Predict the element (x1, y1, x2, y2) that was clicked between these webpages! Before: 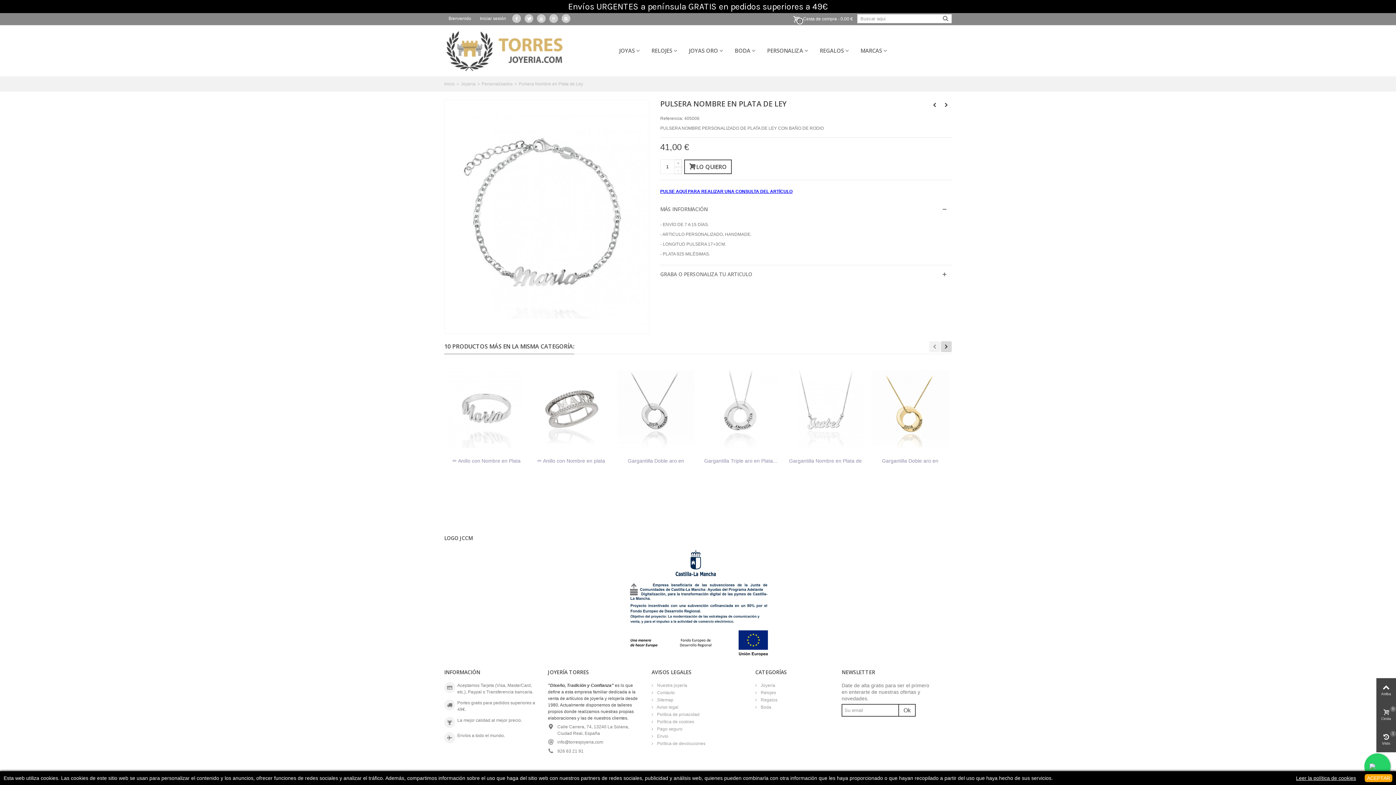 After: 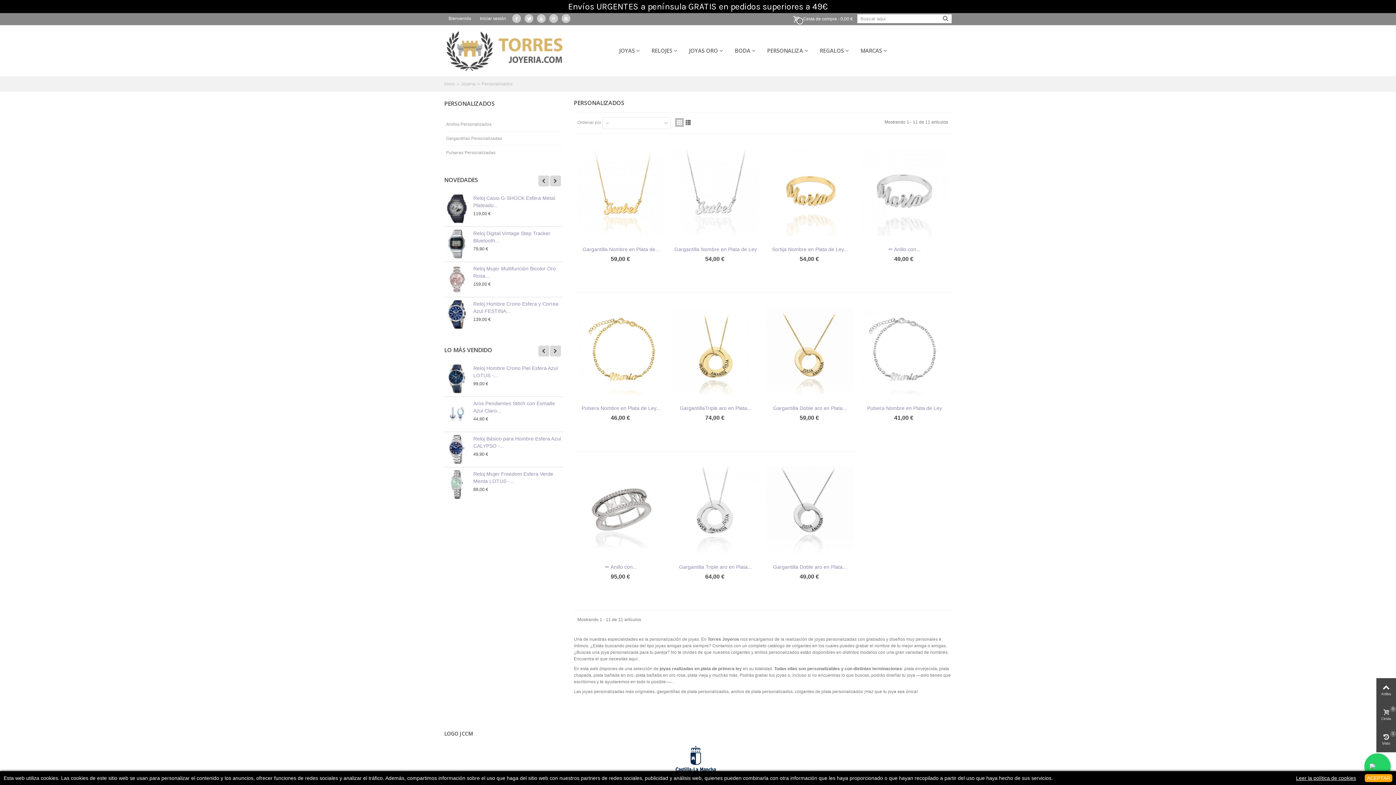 Action: bbox: (761, 41, 814, 59) label: PERSONALIZA